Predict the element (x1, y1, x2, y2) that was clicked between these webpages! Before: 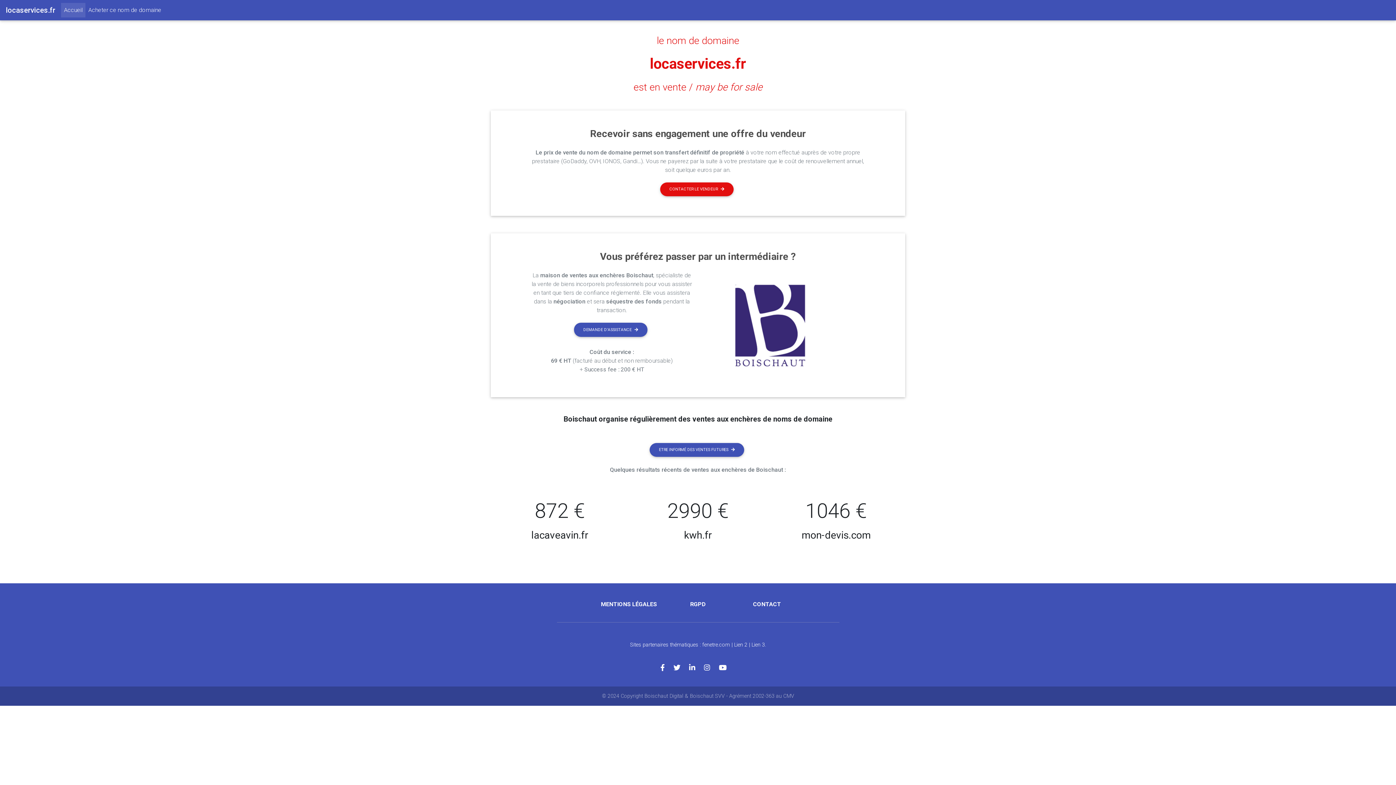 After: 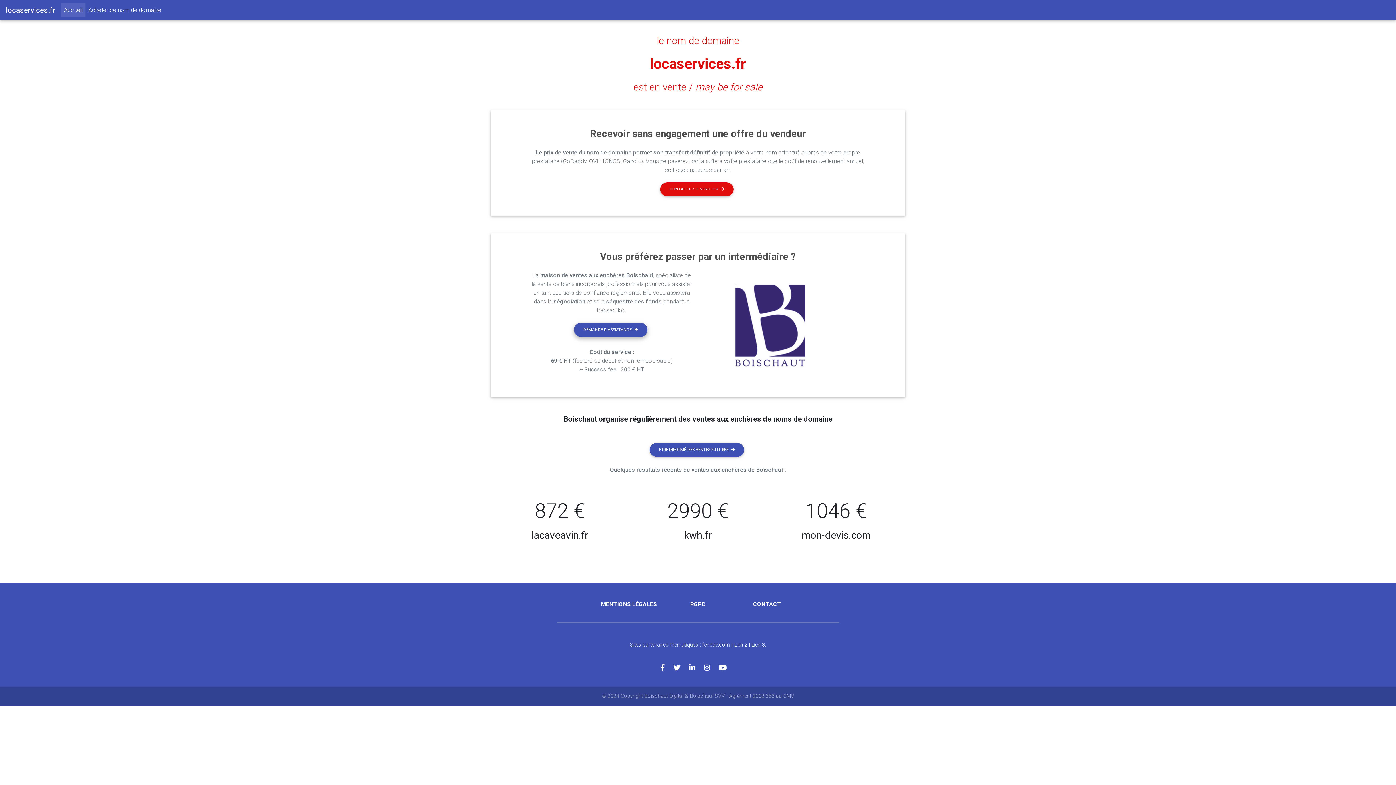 Action: bbox: (574, 323, 647, 337) label: DEMANDE D'ASSISTANCE